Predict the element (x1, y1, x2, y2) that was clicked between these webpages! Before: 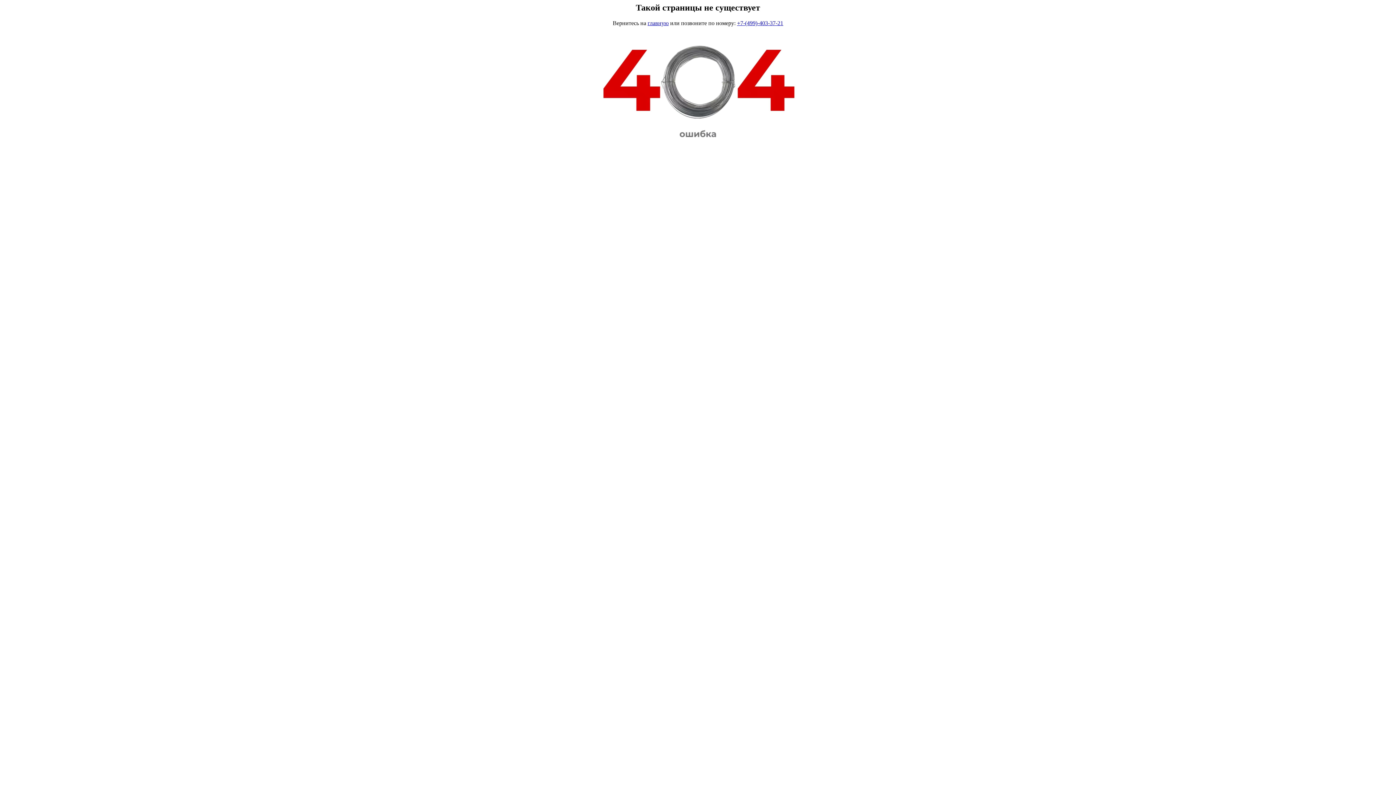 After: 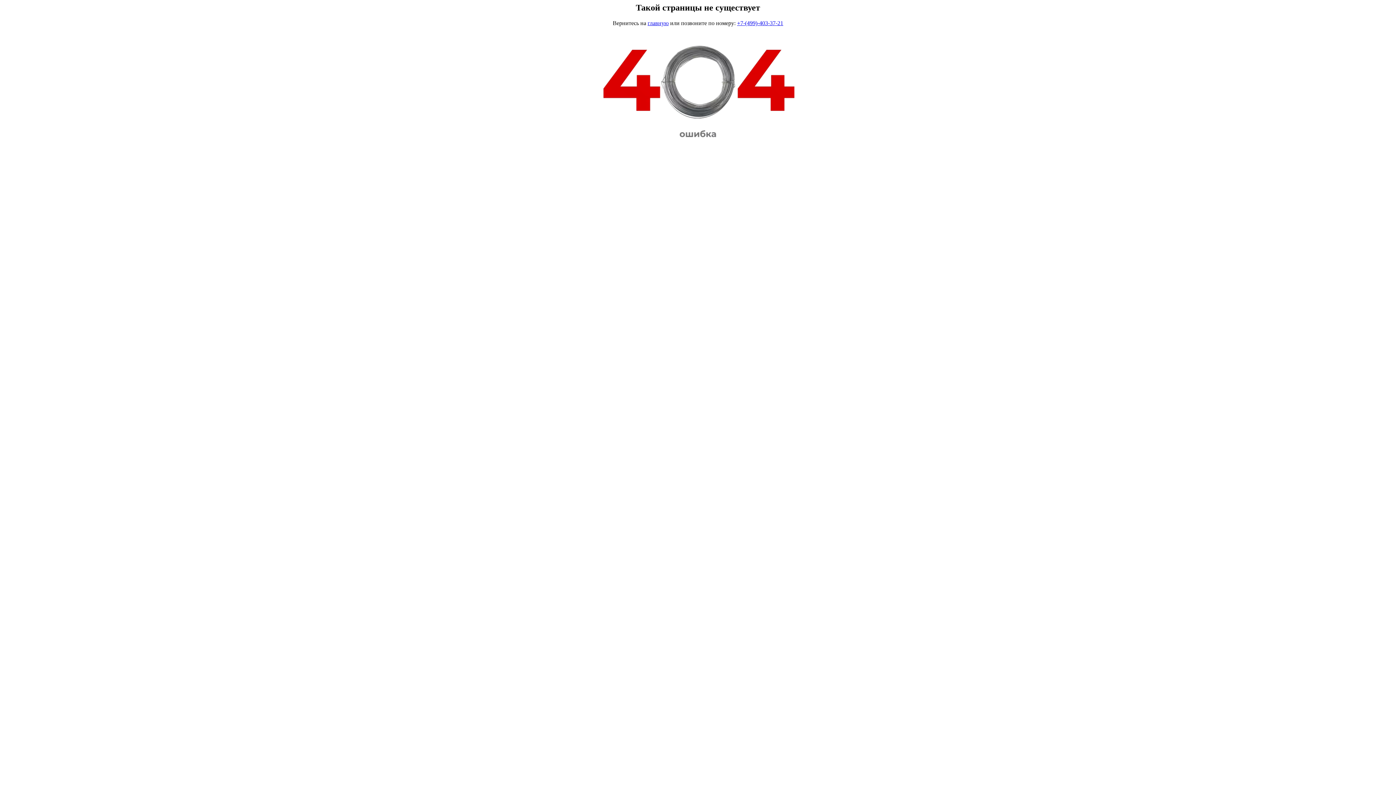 Action: label: +7-(499)-403-37-21 bbox: (737, 19, 783, 26)